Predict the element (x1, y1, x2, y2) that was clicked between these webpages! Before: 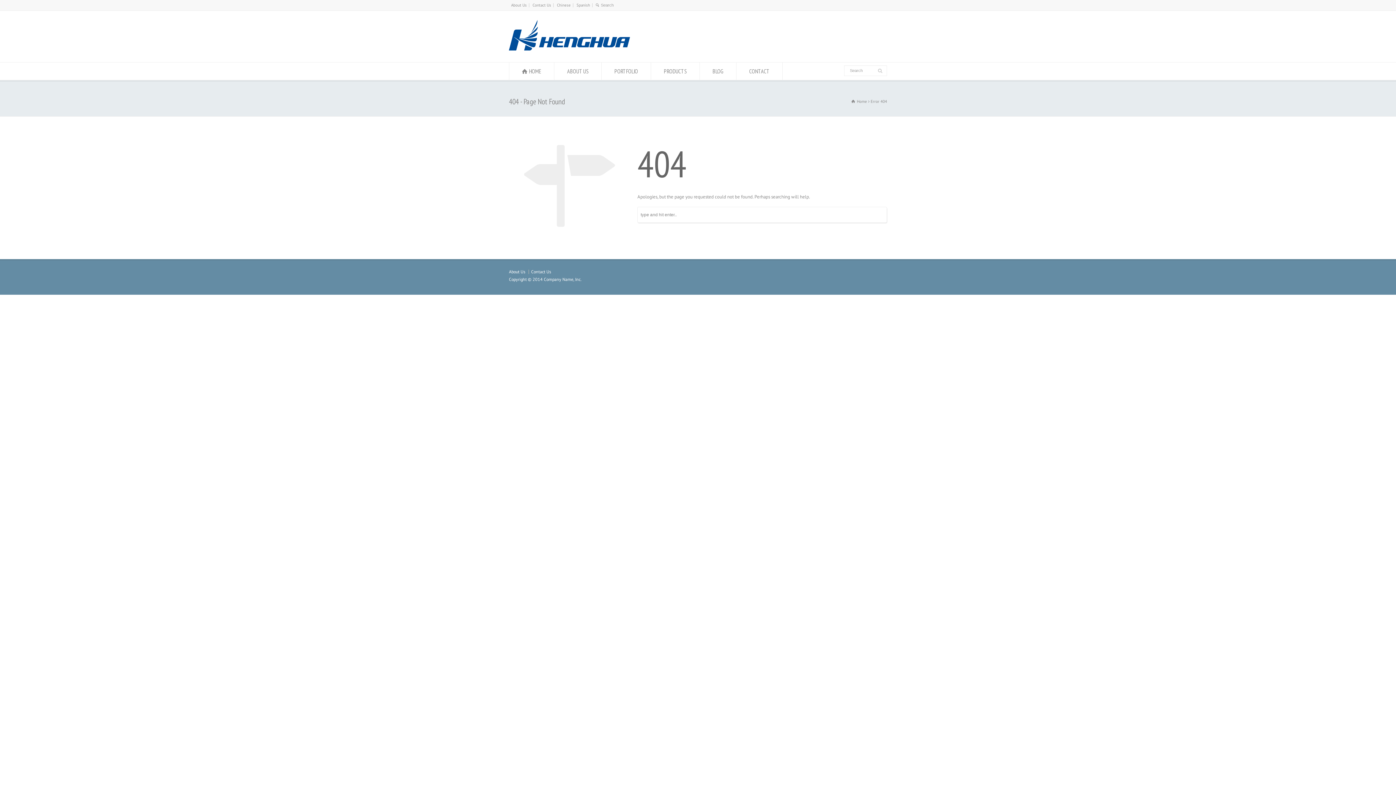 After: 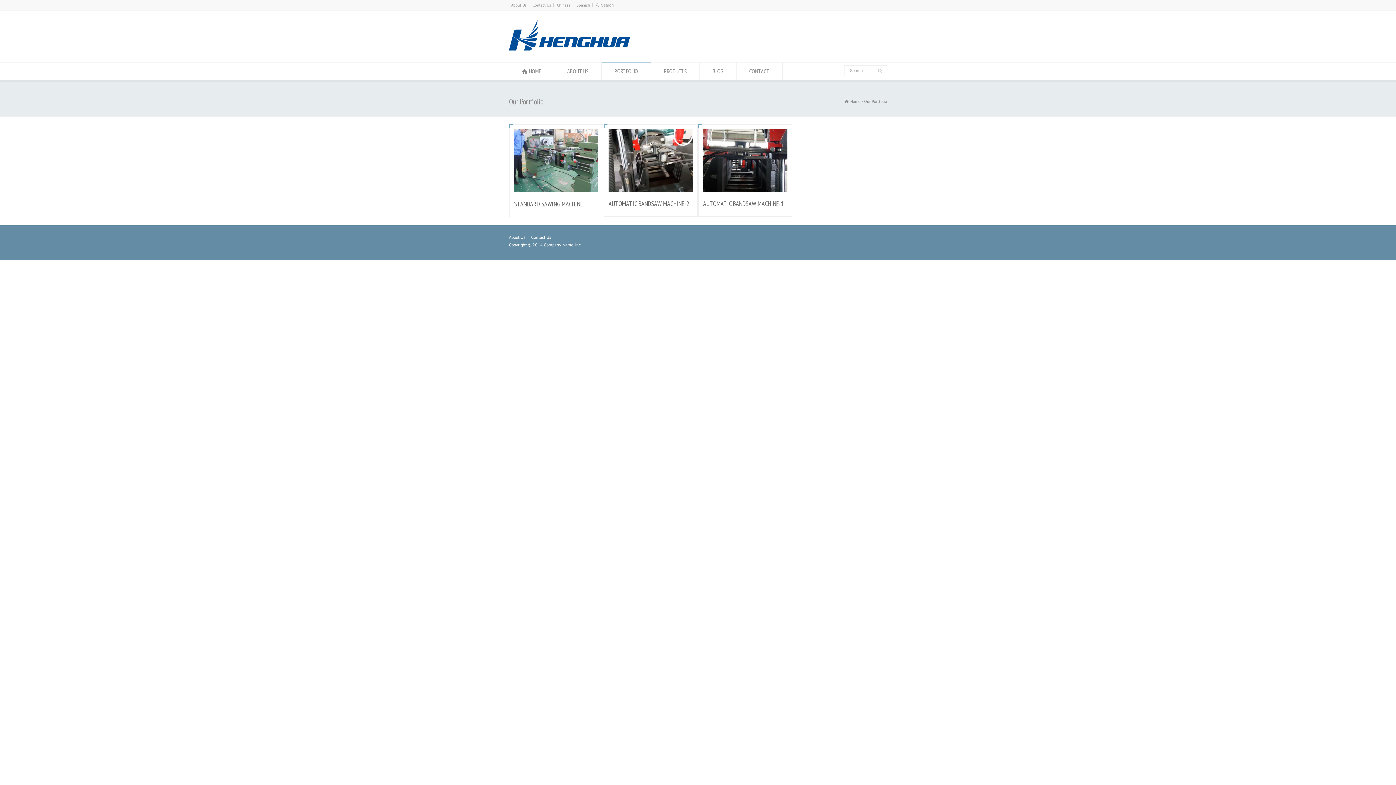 Action: bbox: (601, 62, 650, 80) label: PORTFOLIO